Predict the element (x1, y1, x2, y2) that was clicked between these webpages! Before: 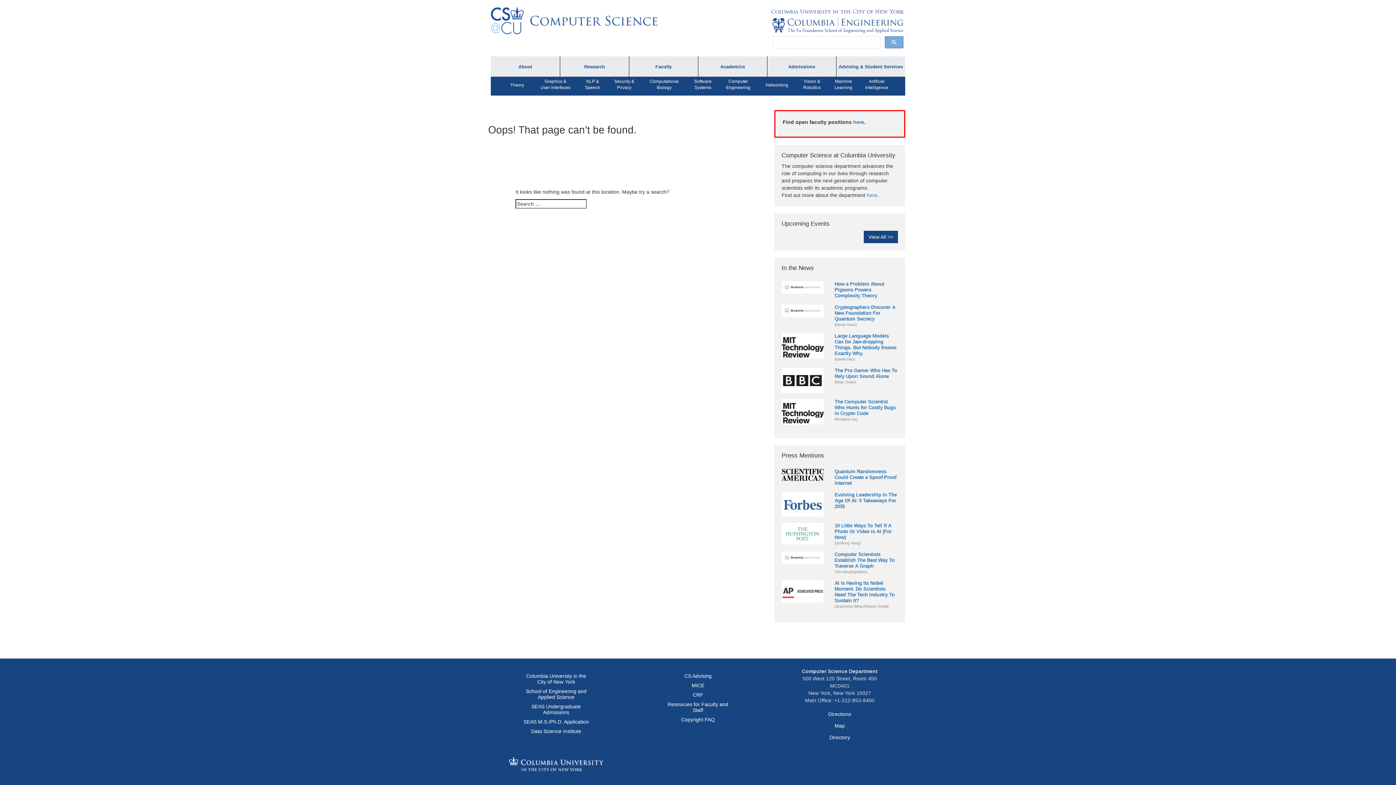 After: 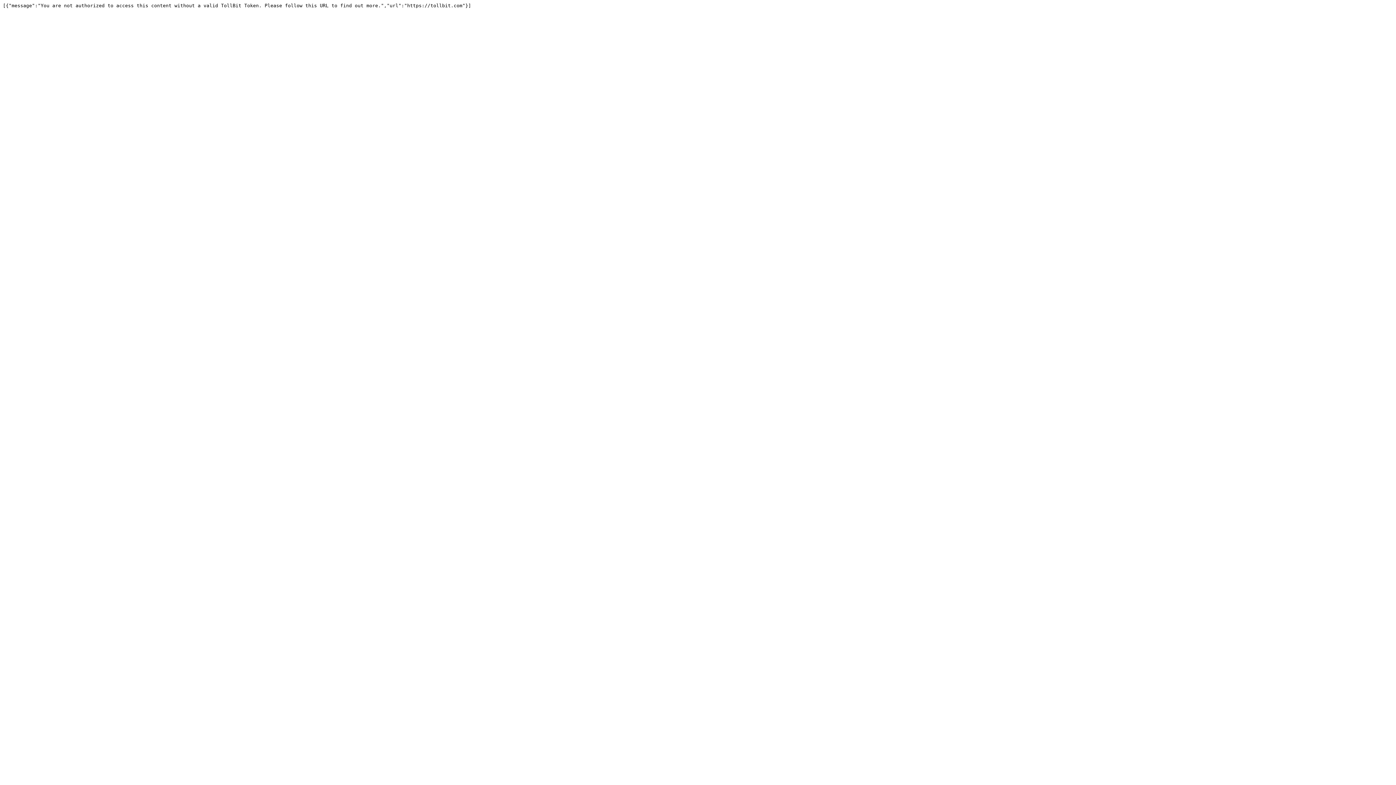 Action: bbox: (781, 501, 823, 507)